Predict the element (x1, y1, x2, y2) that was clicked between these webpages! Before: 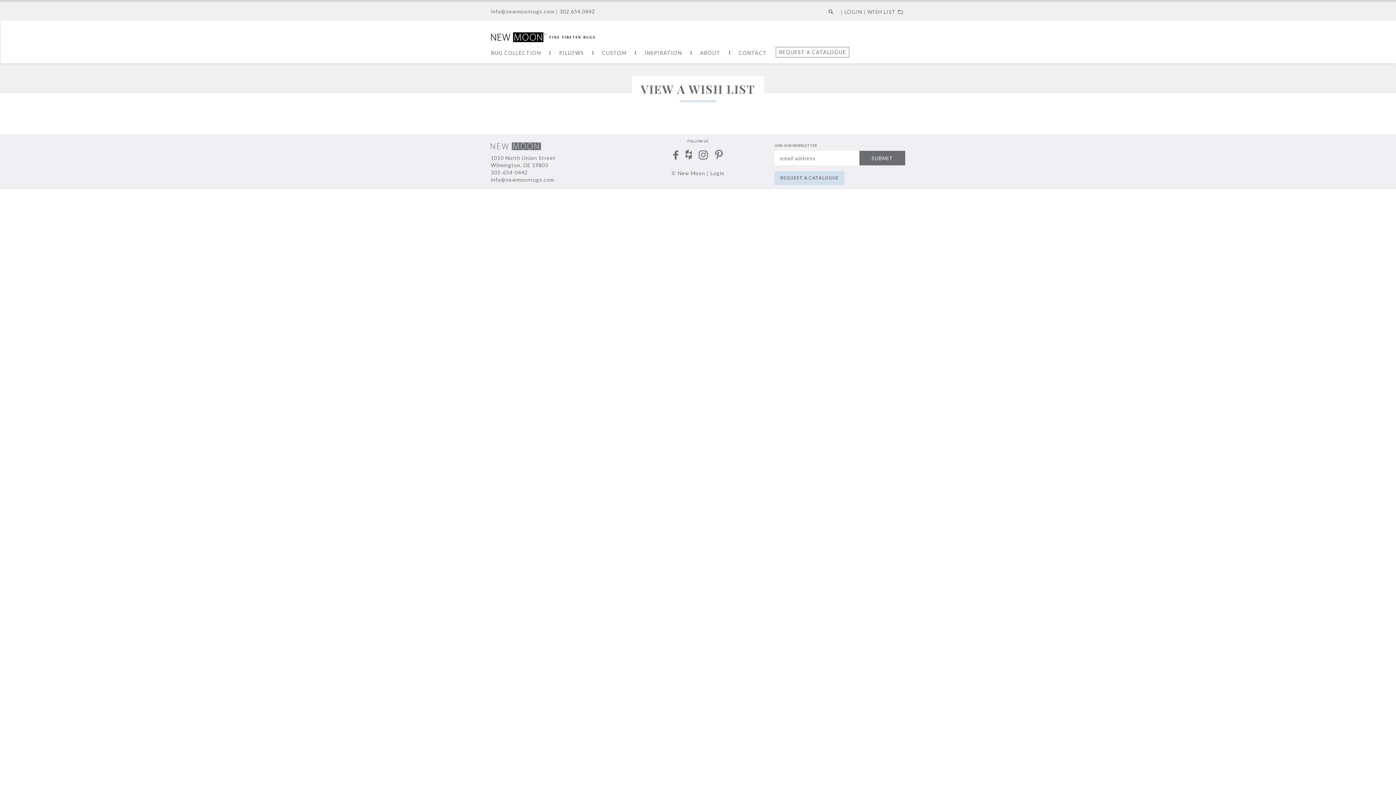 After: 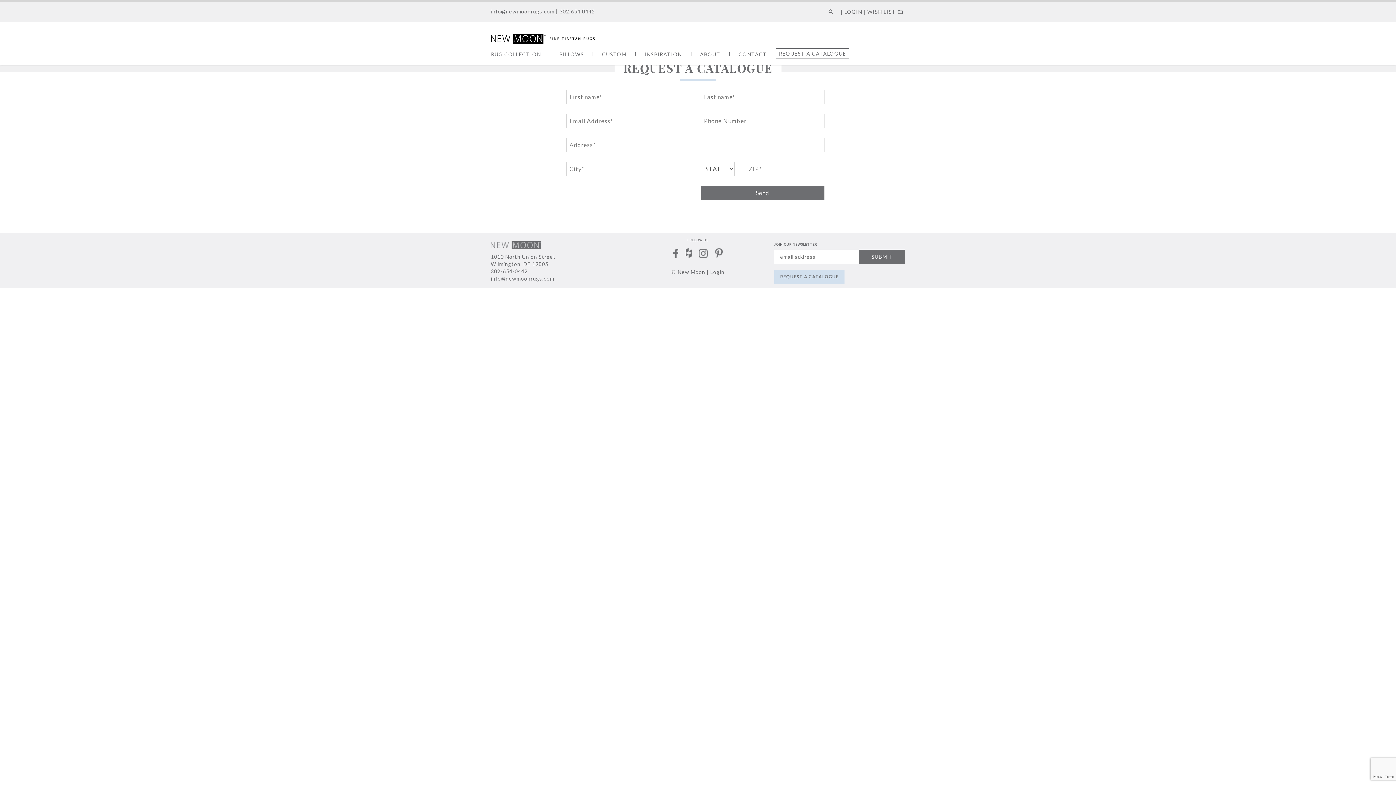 Action: label: REQUEST A CATALOGUE bbox: (774, 171, 844, 185)